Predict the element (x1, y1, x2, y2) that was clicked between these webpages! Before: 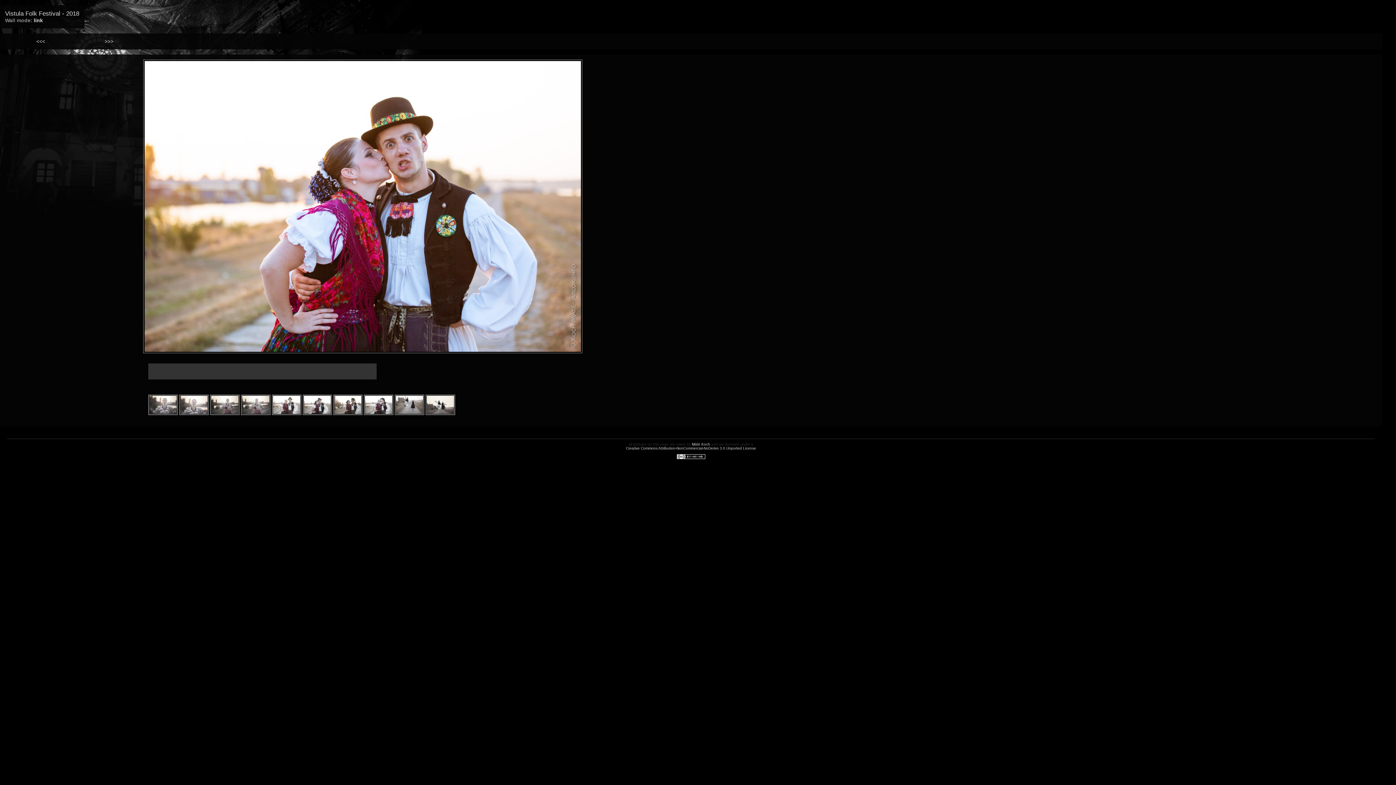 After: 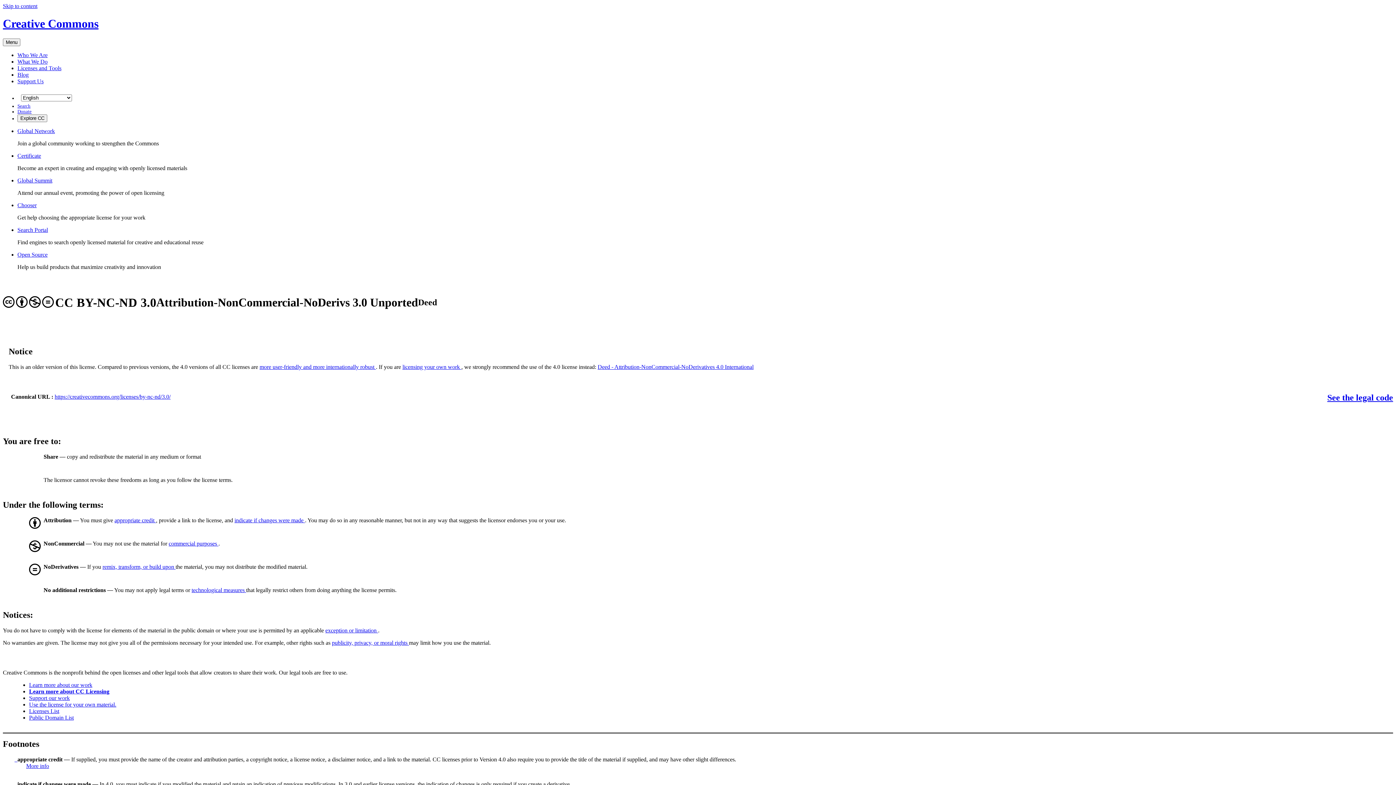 Action: label: Creative Commons Attribution-NonCommercial-NoDerivs 3.0 Unported License bbox: (626, 446, 756, 450)